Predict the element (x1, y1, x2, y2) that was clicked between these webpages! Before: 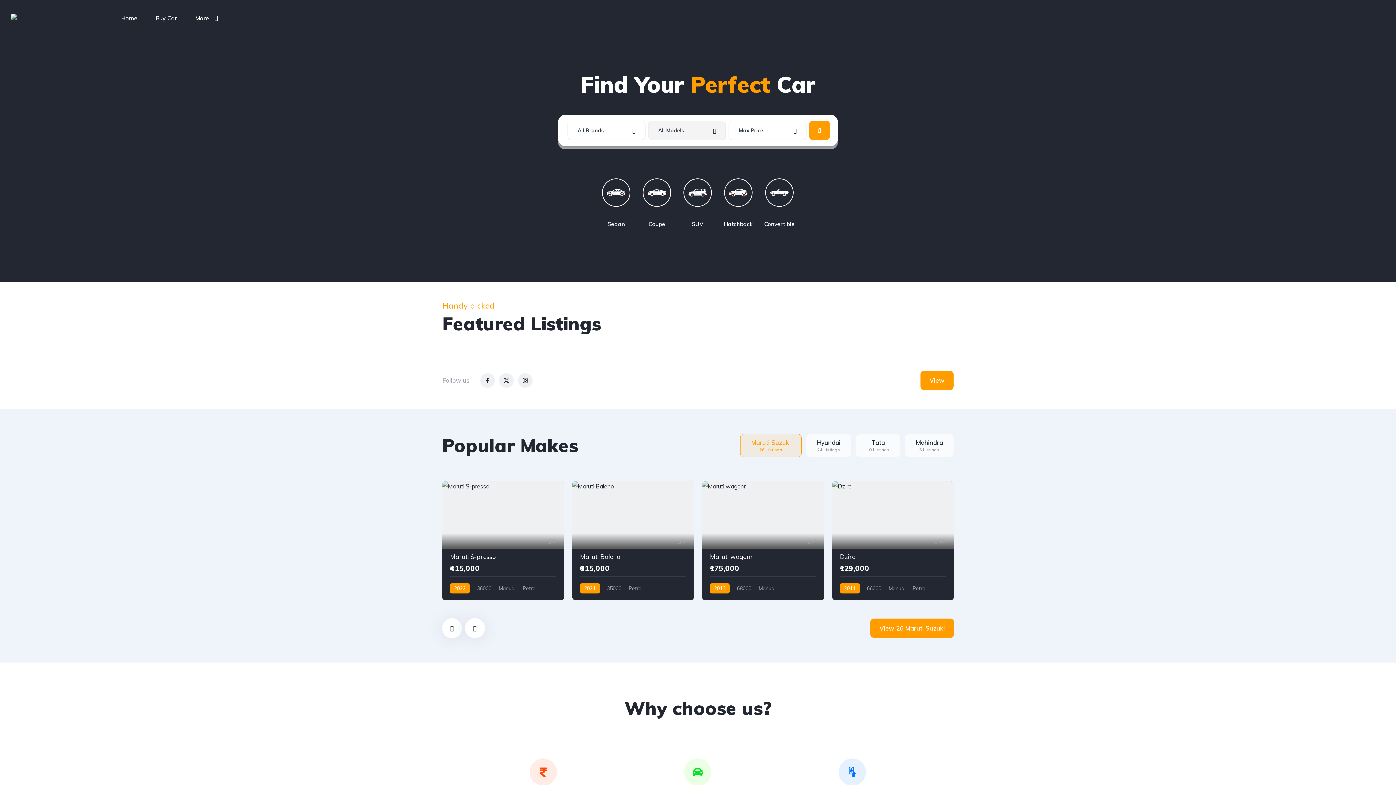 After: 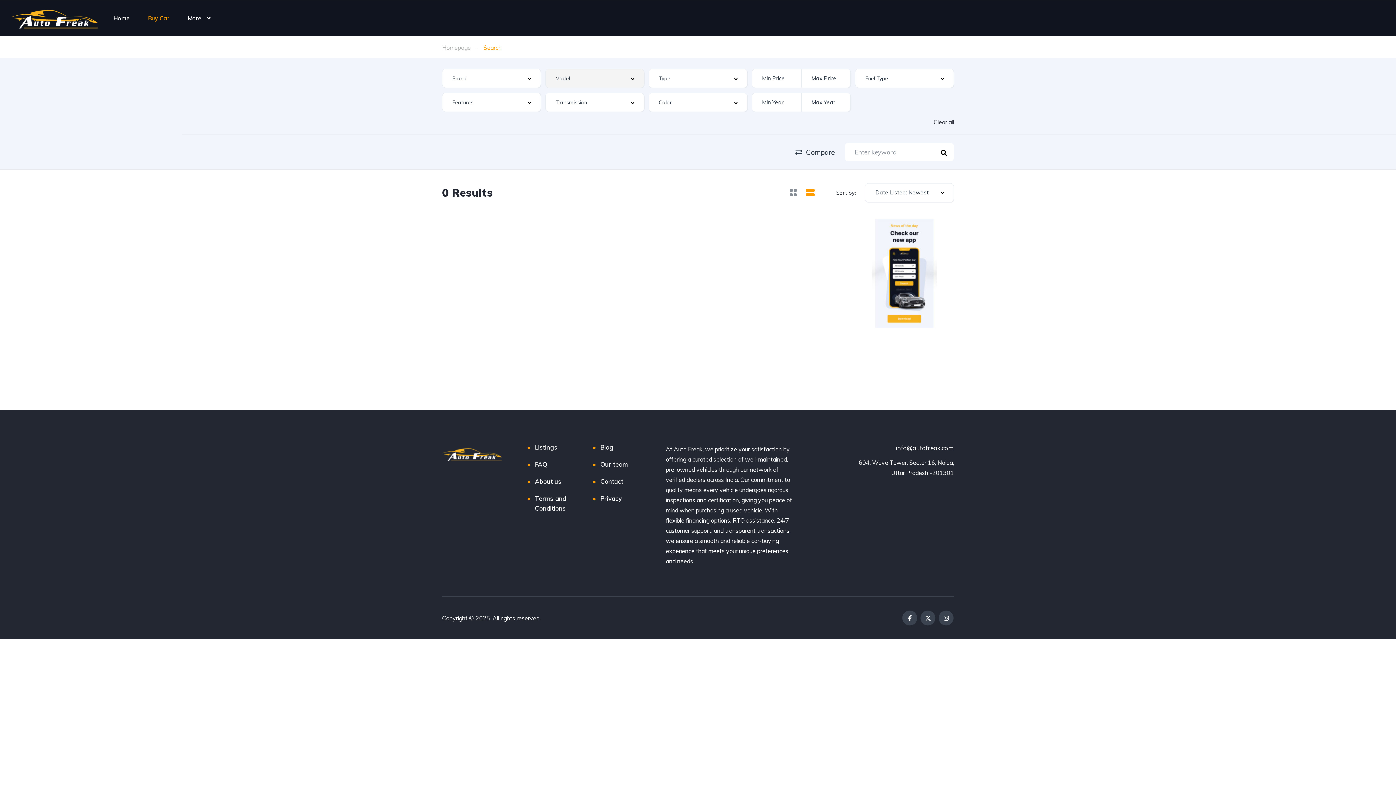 Action: bbox: (642, 178, 671, 206) label: Coupe